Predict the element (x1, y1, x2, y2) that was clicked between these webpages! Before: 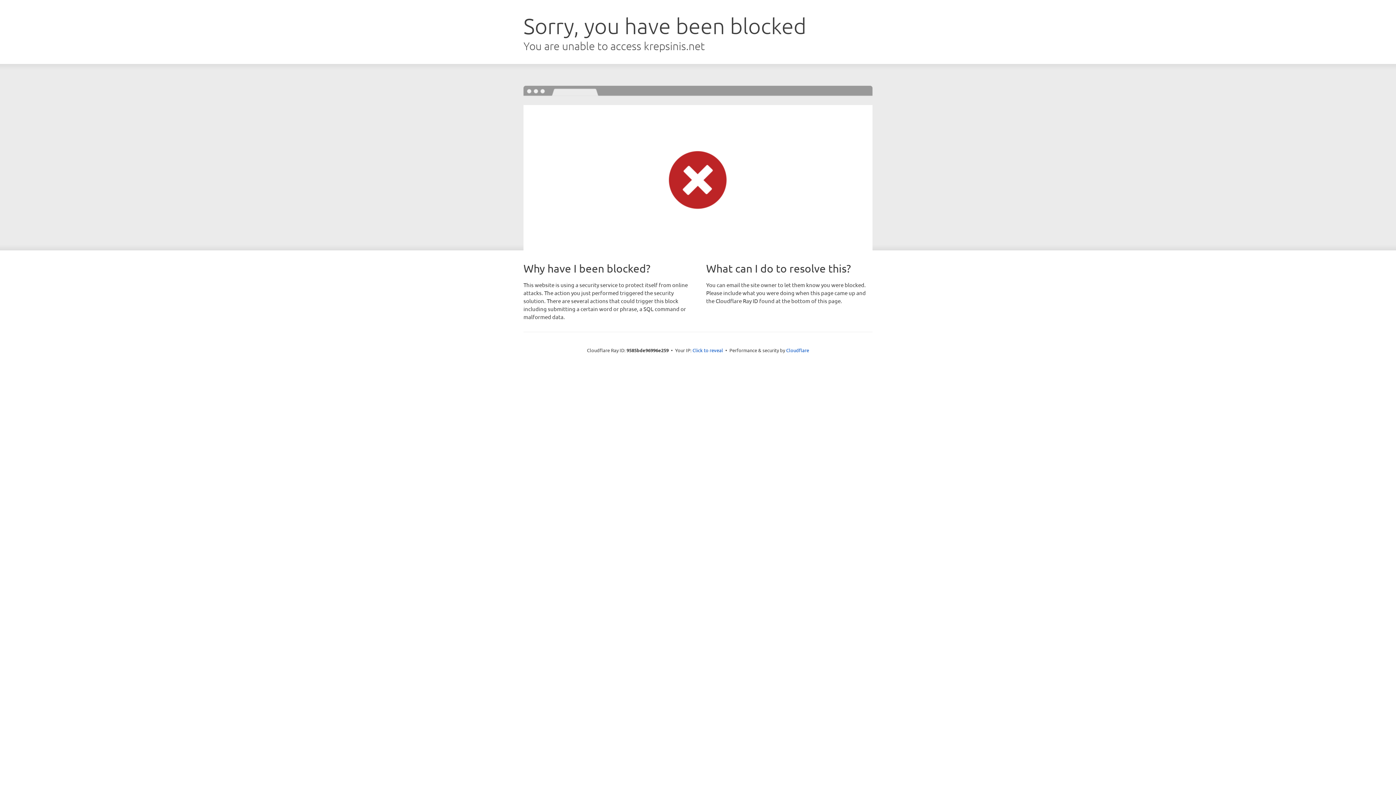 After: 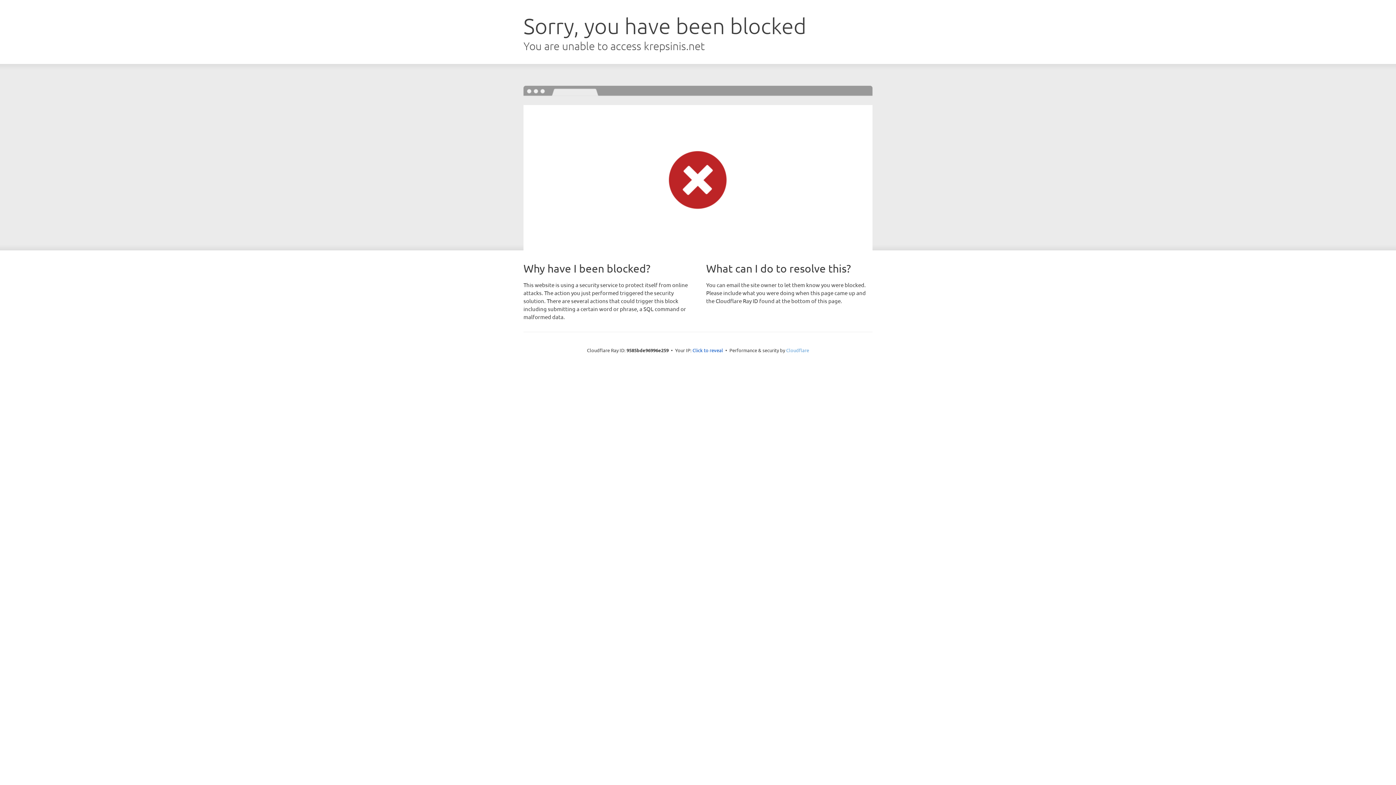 Action: label: Cloudflare bbox: (786, 347, 809, 353)